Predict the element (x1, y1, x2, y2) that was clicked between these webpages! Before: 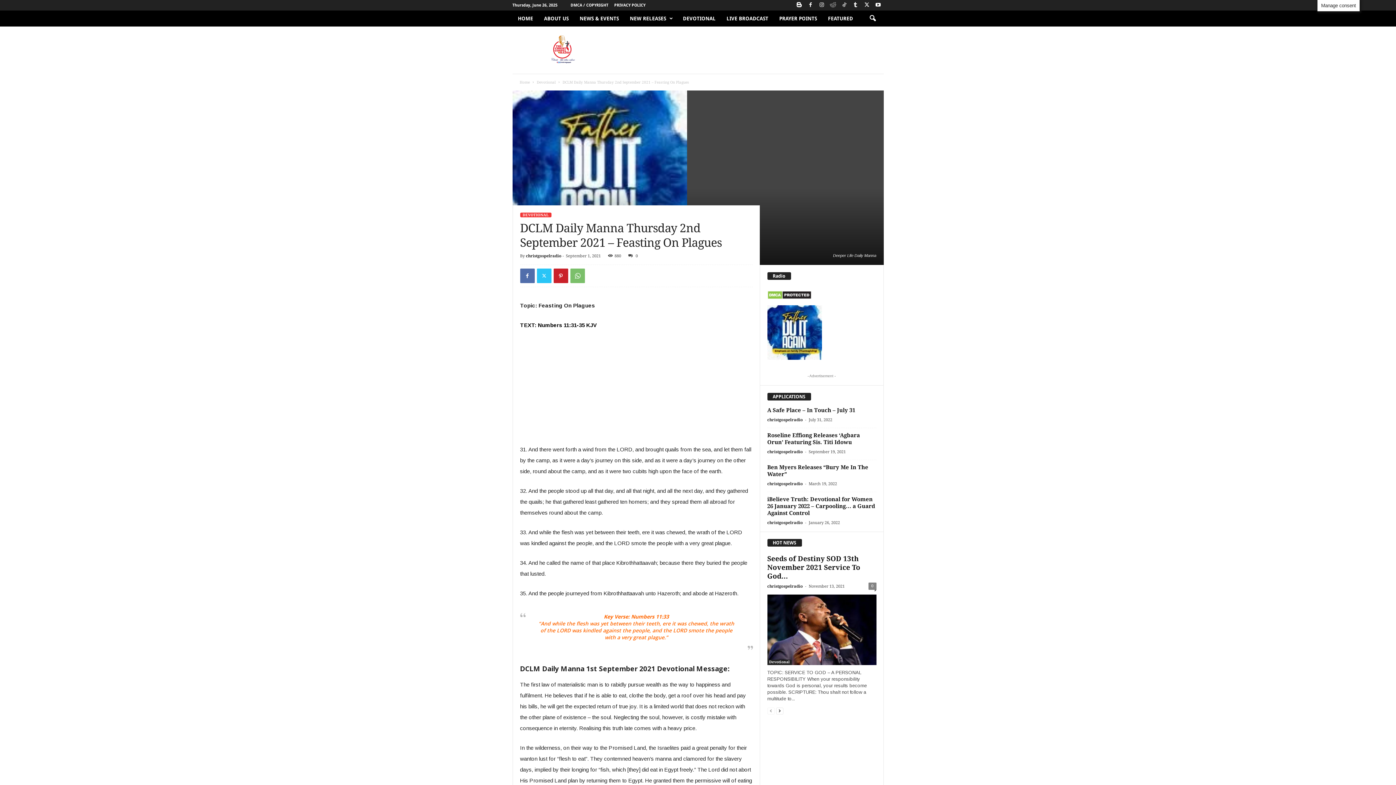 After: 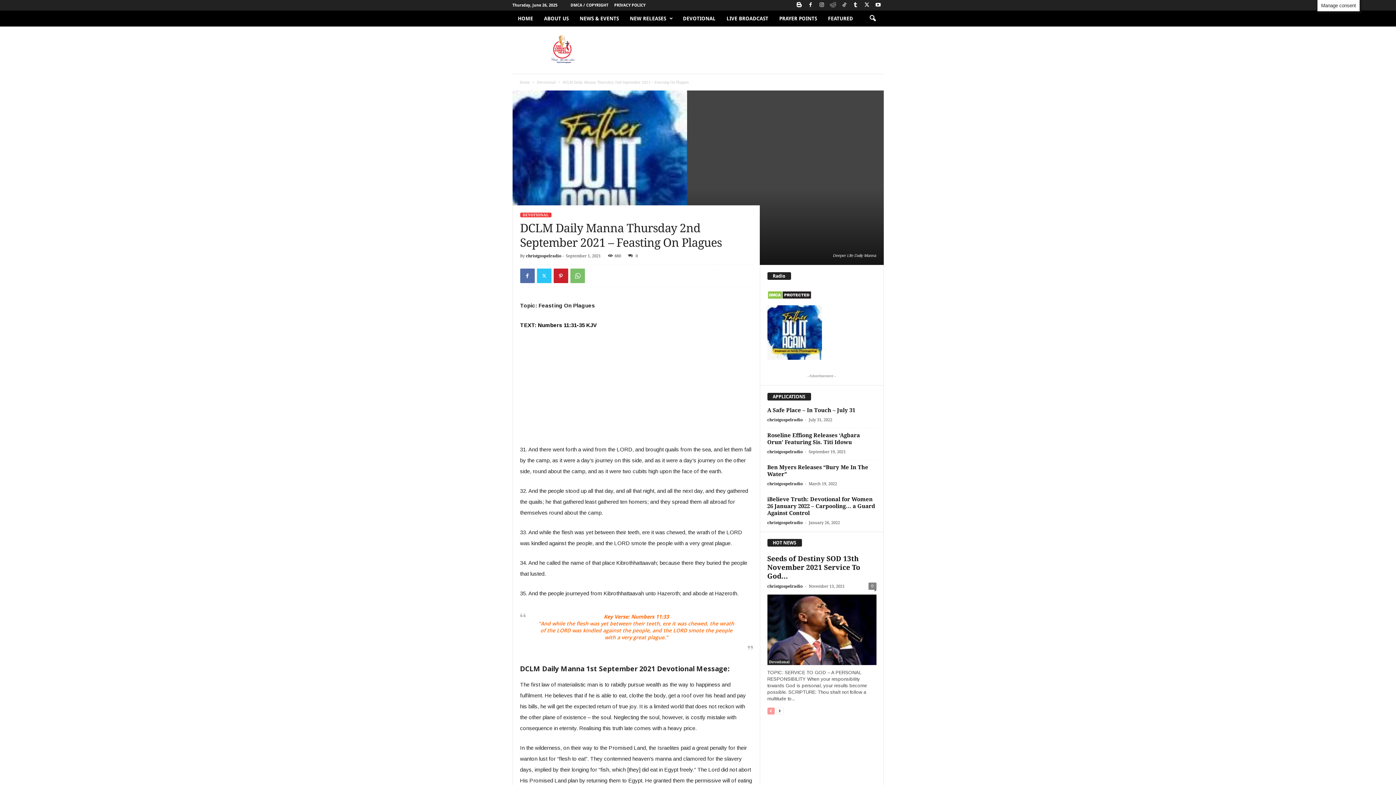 Action: label: prev-page bbox: (767, 707, 774, 715)